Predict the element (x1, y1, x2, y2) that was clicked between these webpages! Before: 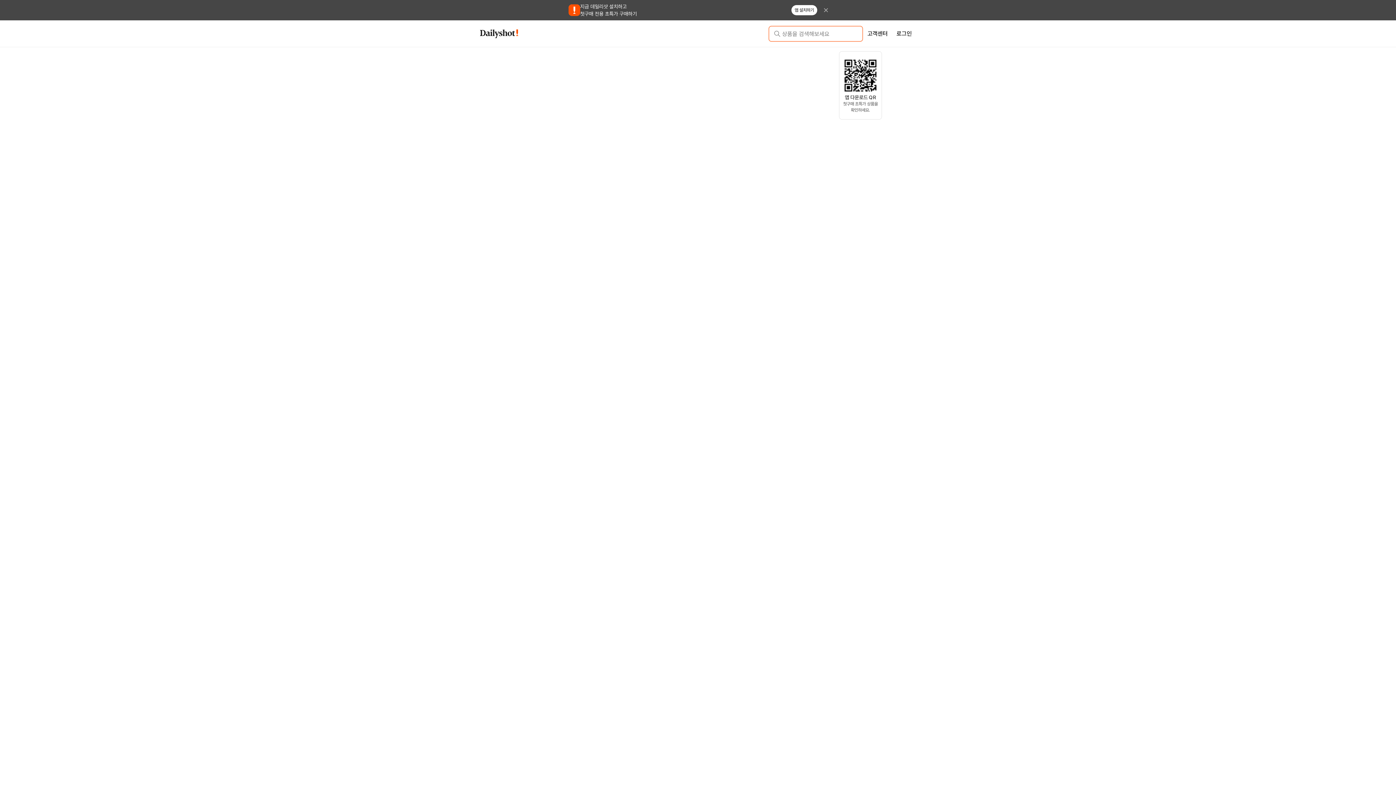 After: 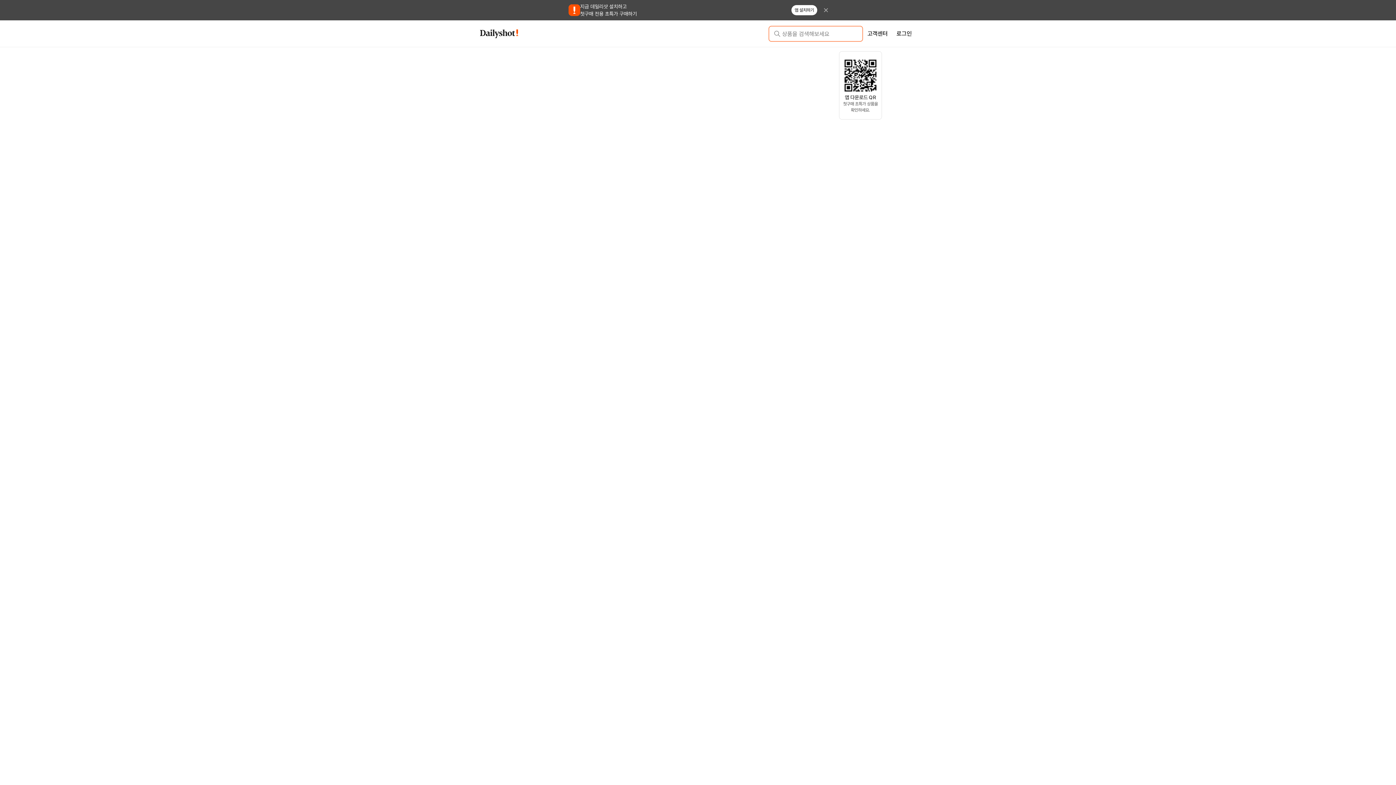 Action: bbox: (480, 32, 518, 39)